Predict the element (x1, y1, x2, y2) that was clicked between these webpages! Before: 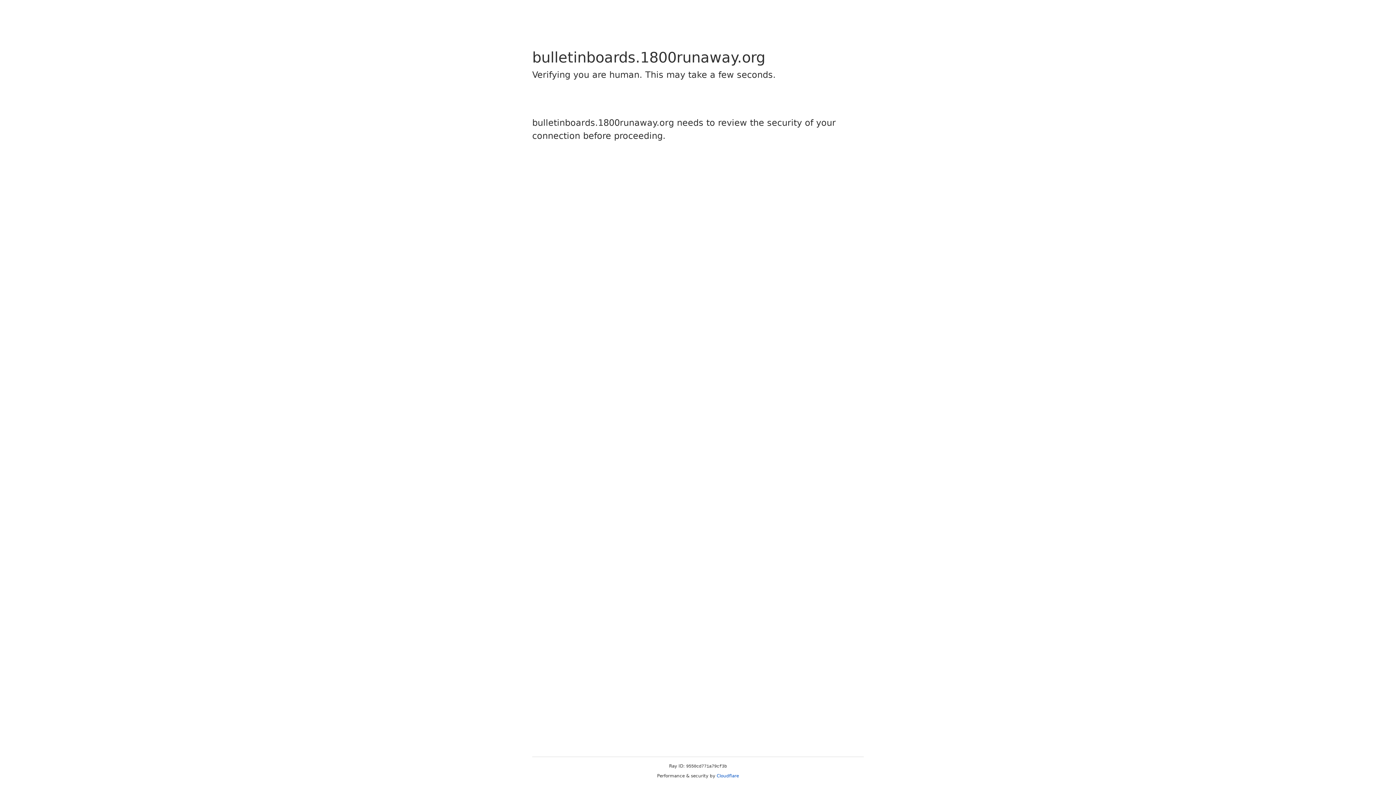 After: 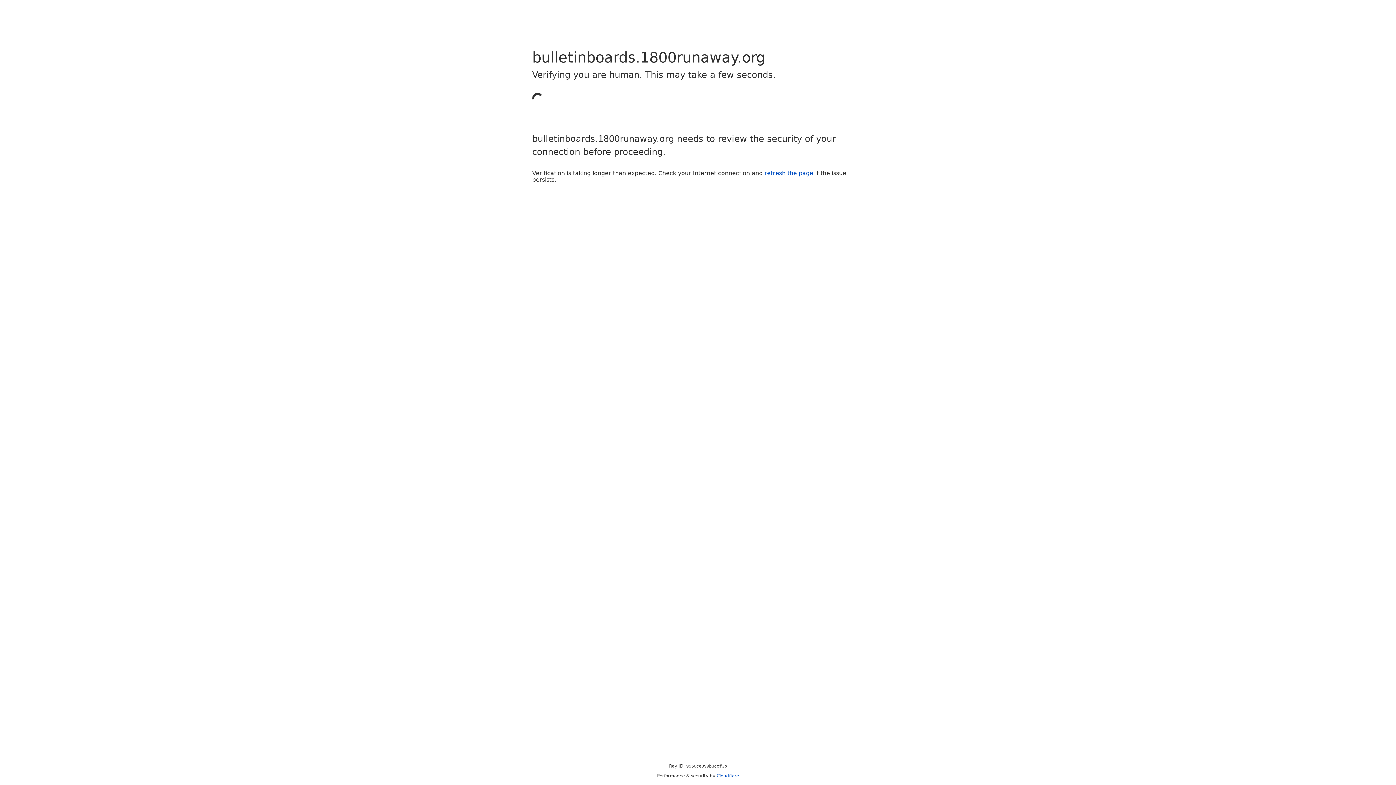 Action: bbox: (716, 773, 739, 778) label: Cloudflare